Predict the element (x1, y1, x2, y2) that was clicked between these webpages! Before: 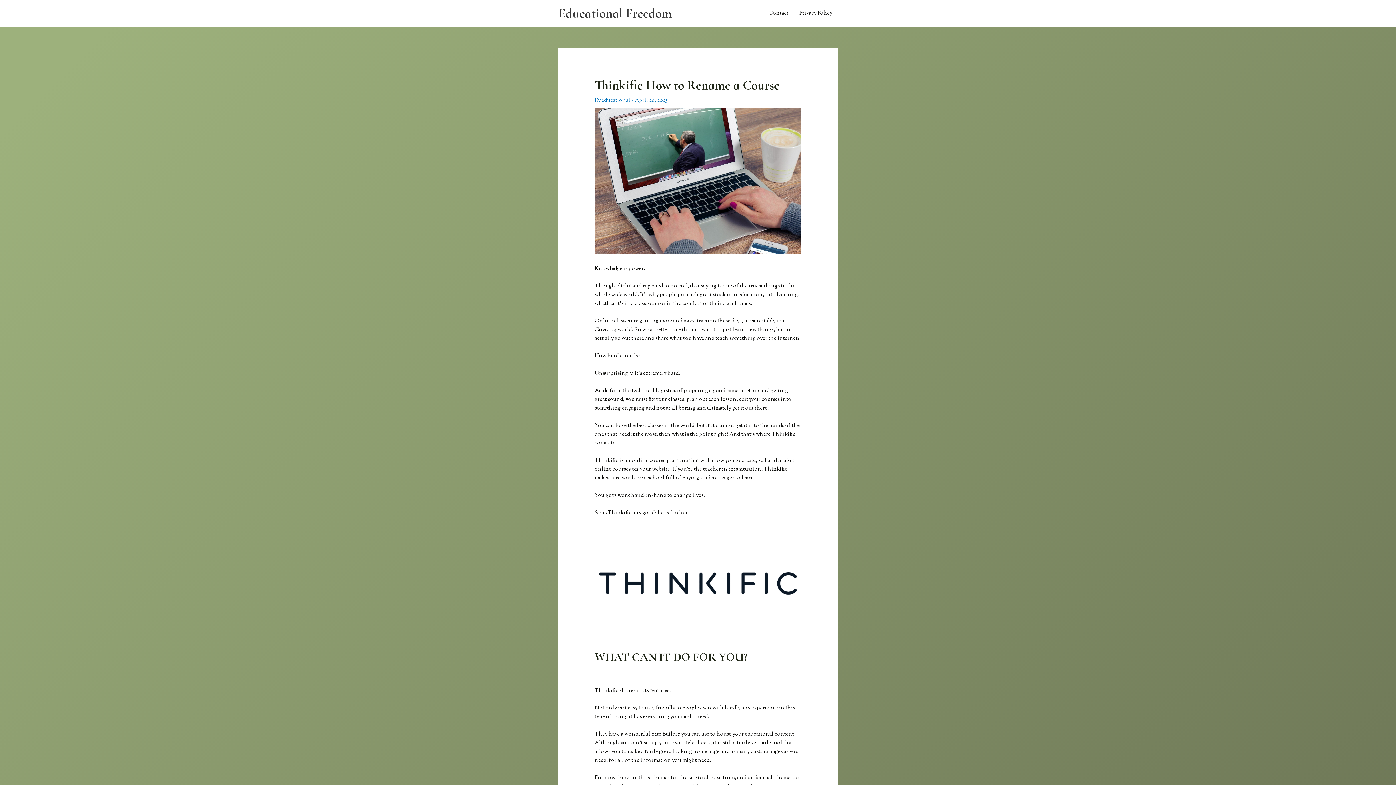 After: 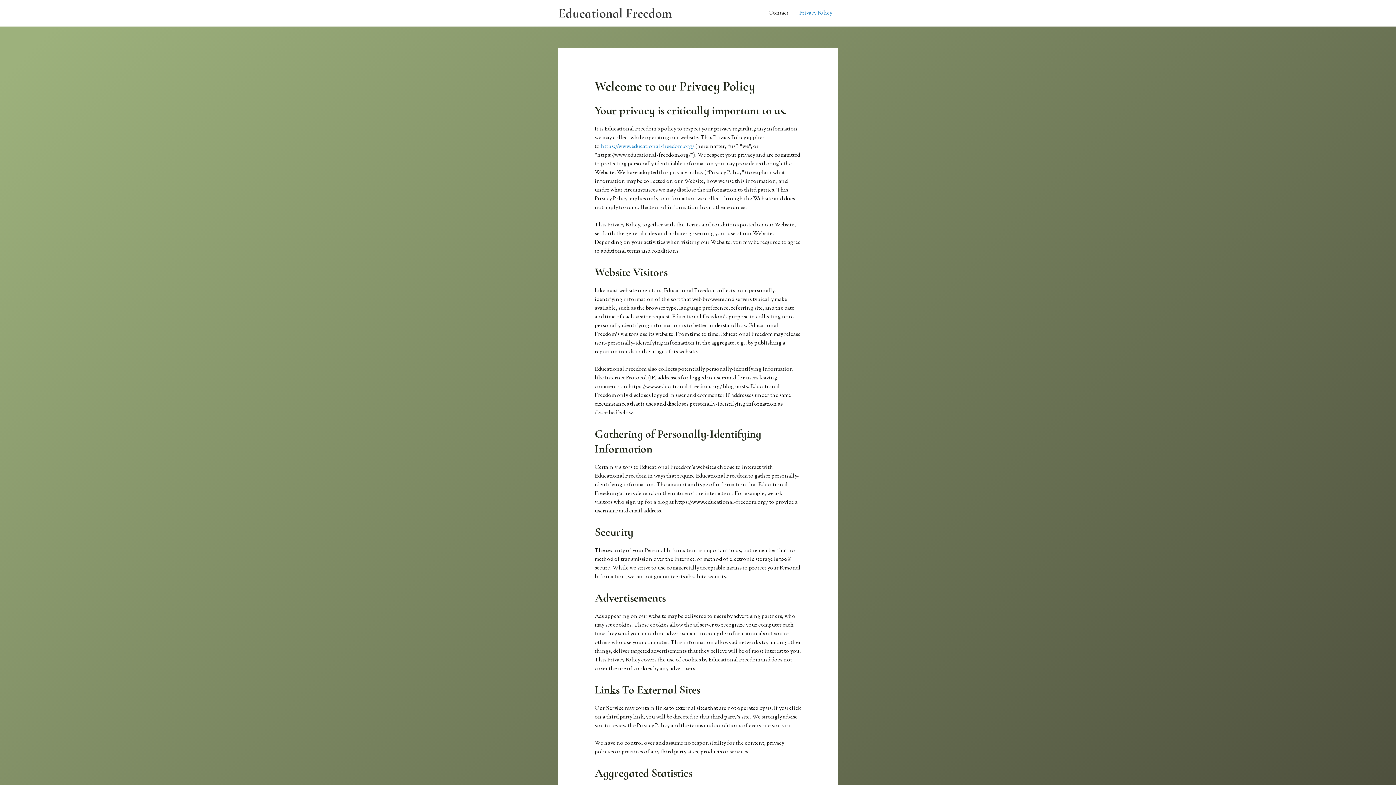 Action: label: Privacy Policy bbox: (794, 0, 837, 26)